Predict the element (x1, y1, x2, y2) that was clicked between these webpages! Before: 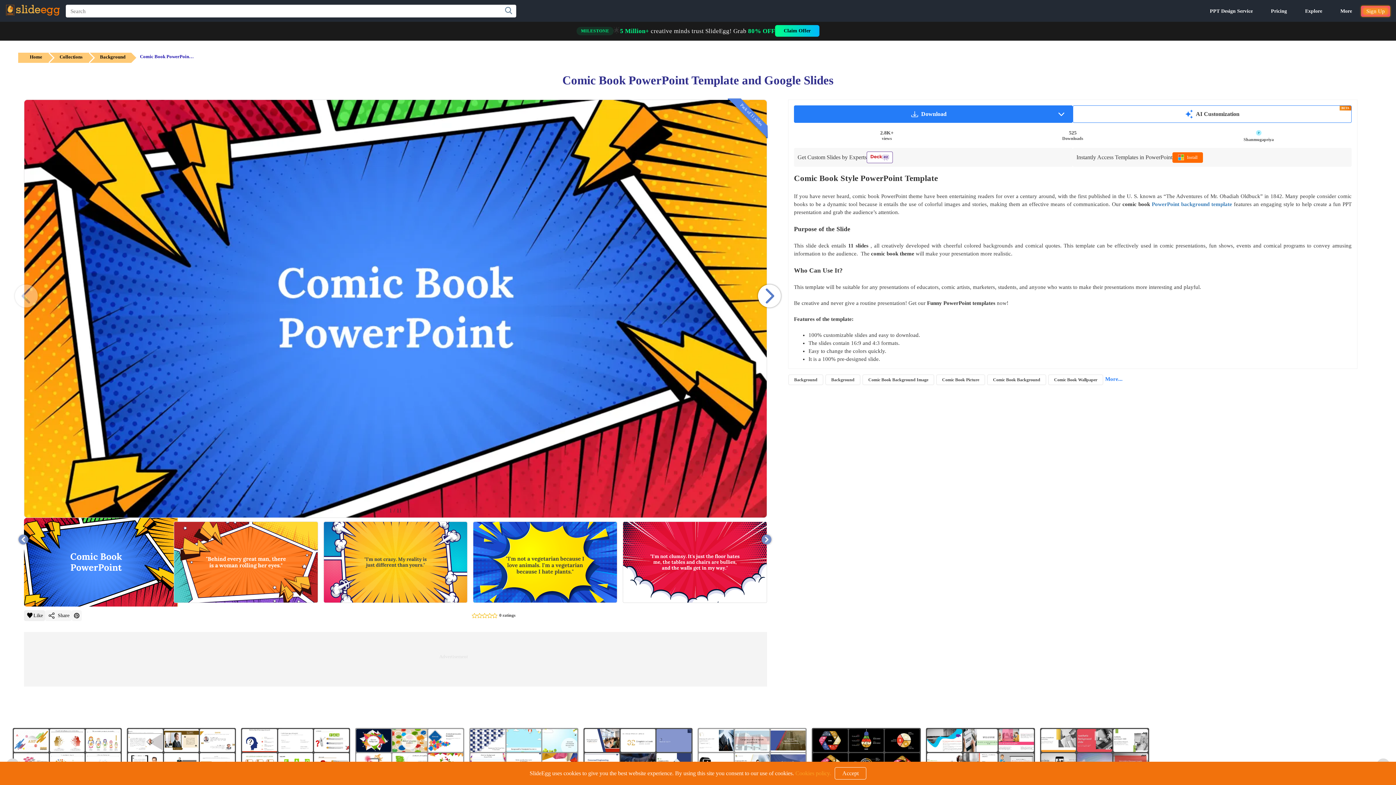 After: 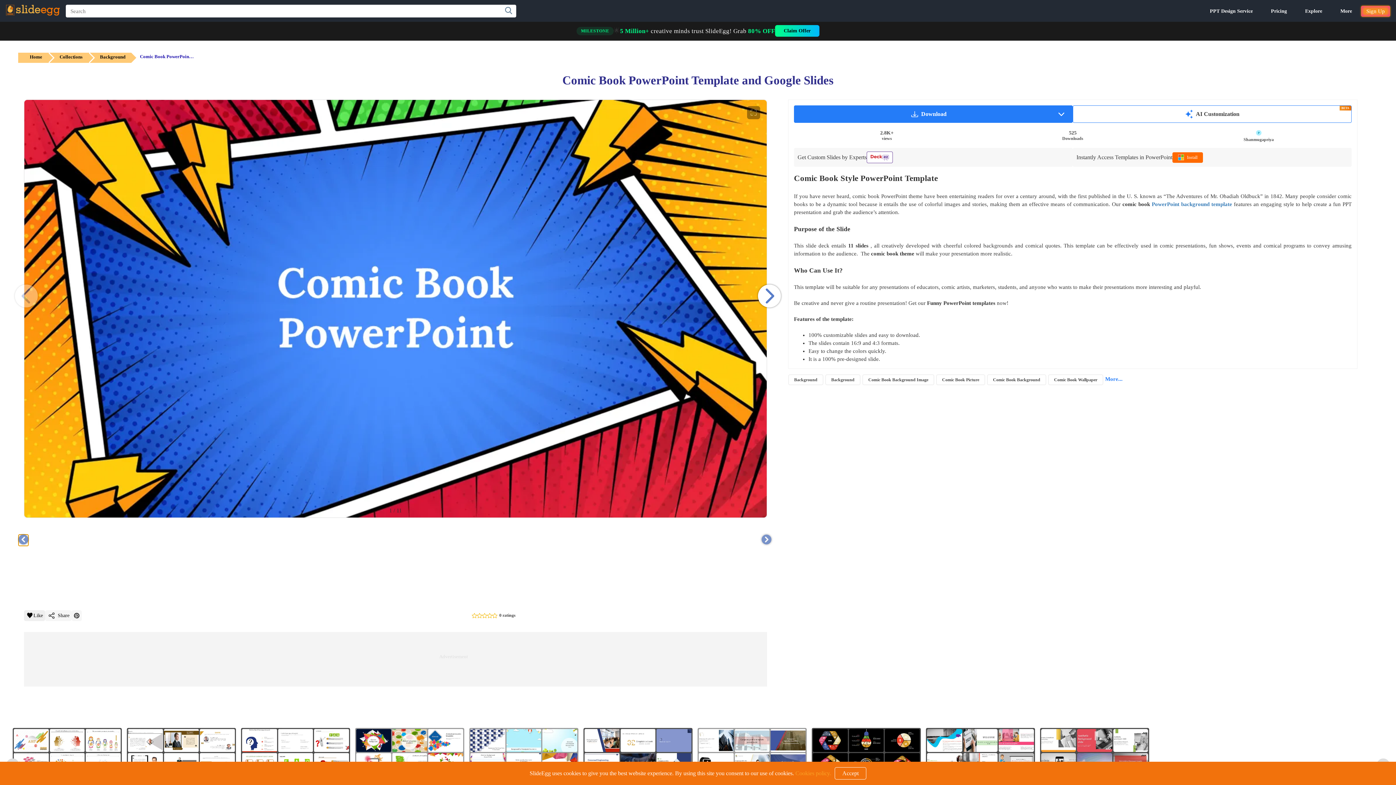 Action: label: Previous slide bbox: (18, 535, 28, 544)